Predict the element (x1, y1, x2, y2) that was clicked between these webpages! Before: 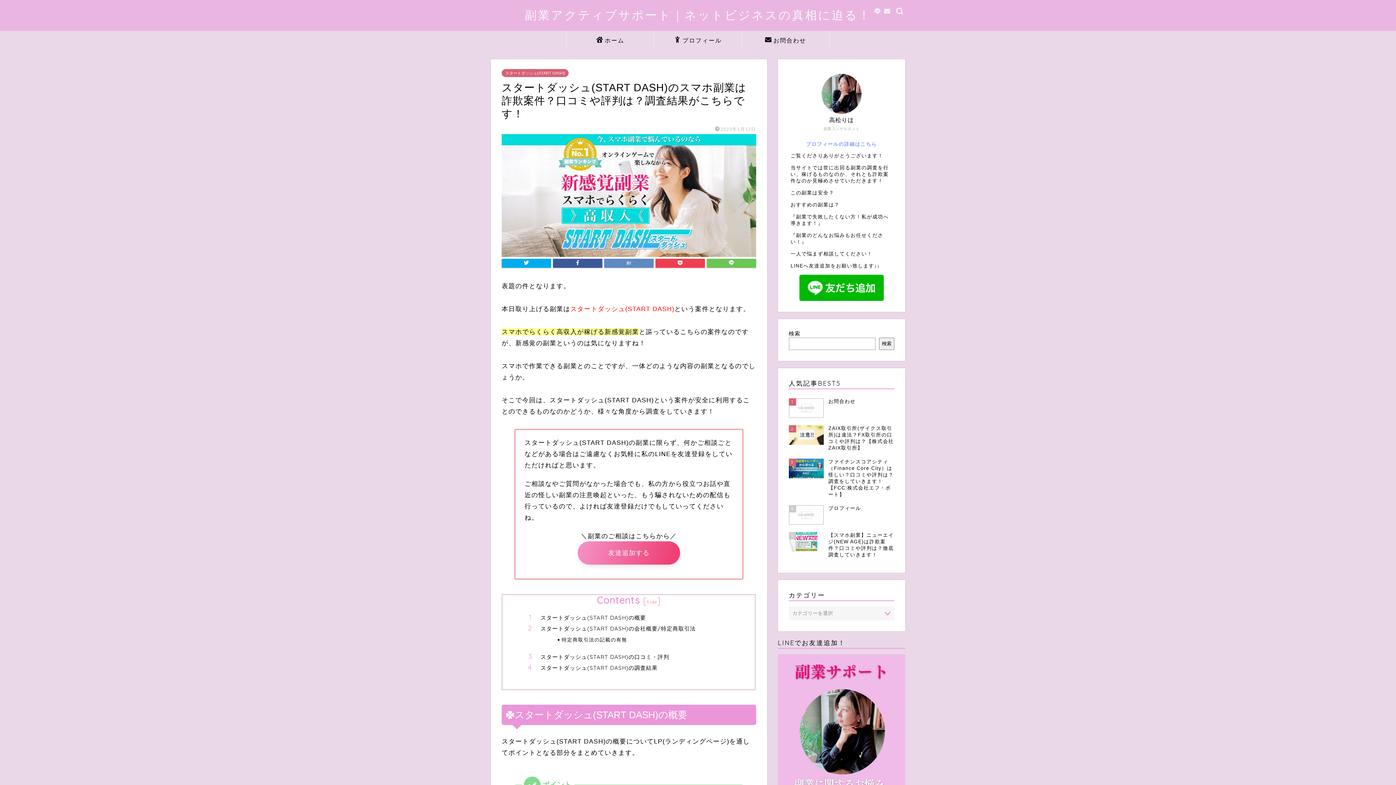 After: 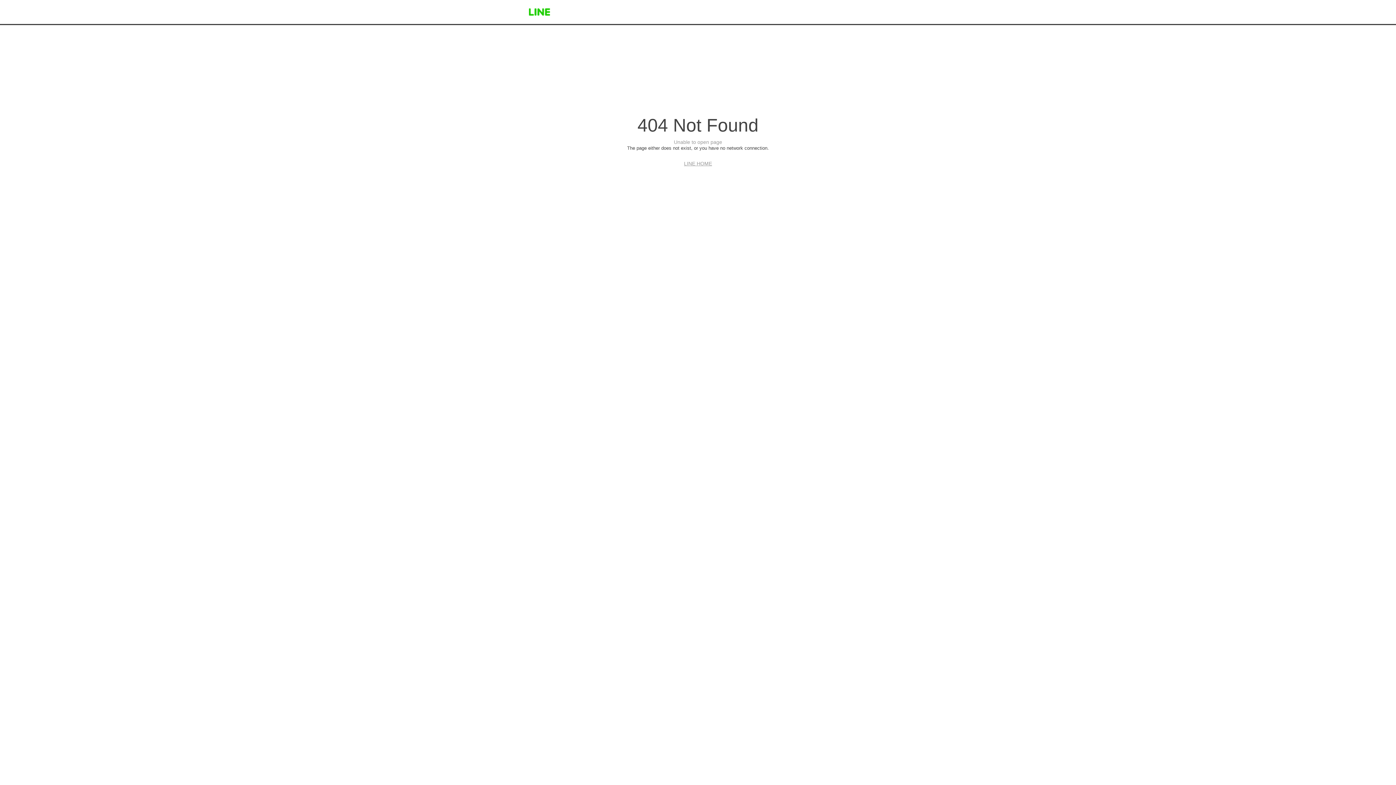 Action: bbox: (790, 274, 892, 300)